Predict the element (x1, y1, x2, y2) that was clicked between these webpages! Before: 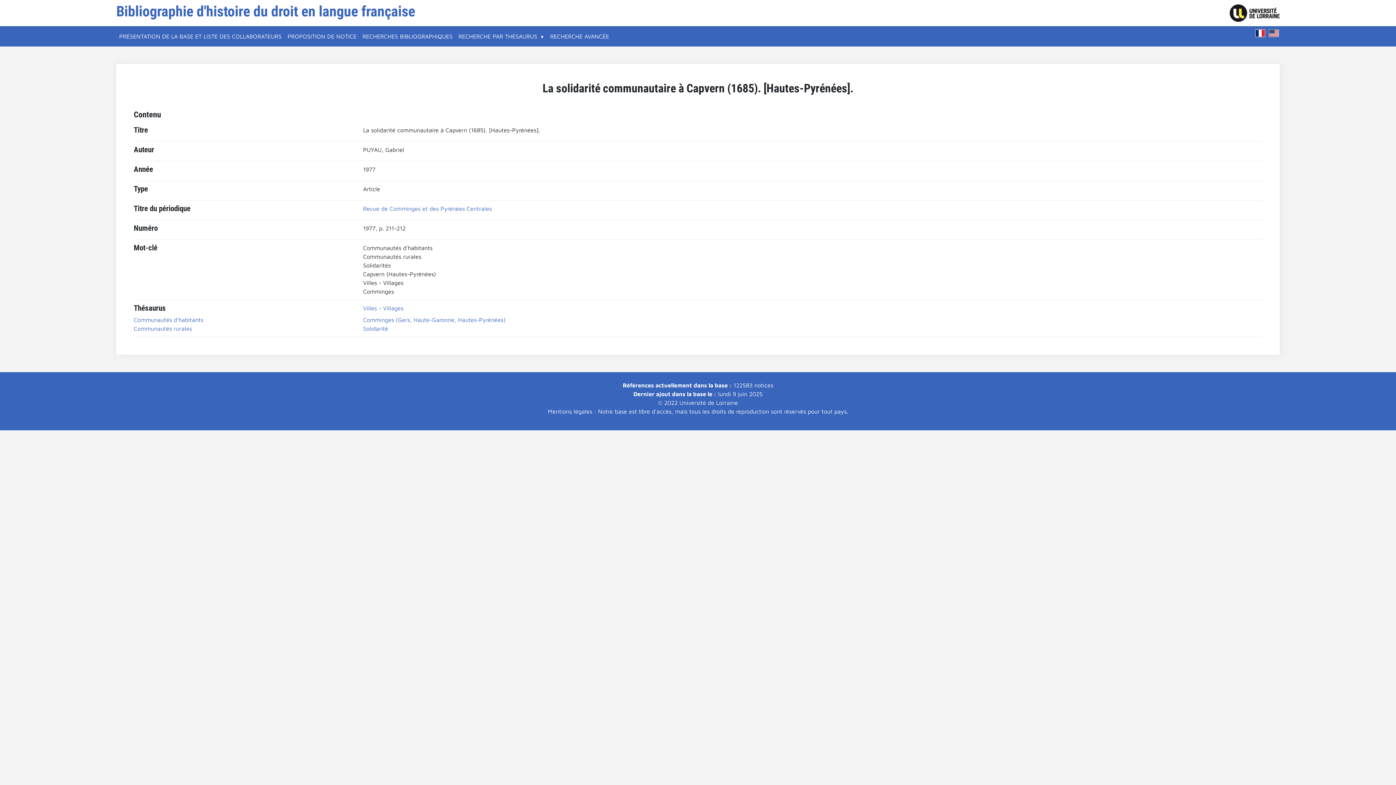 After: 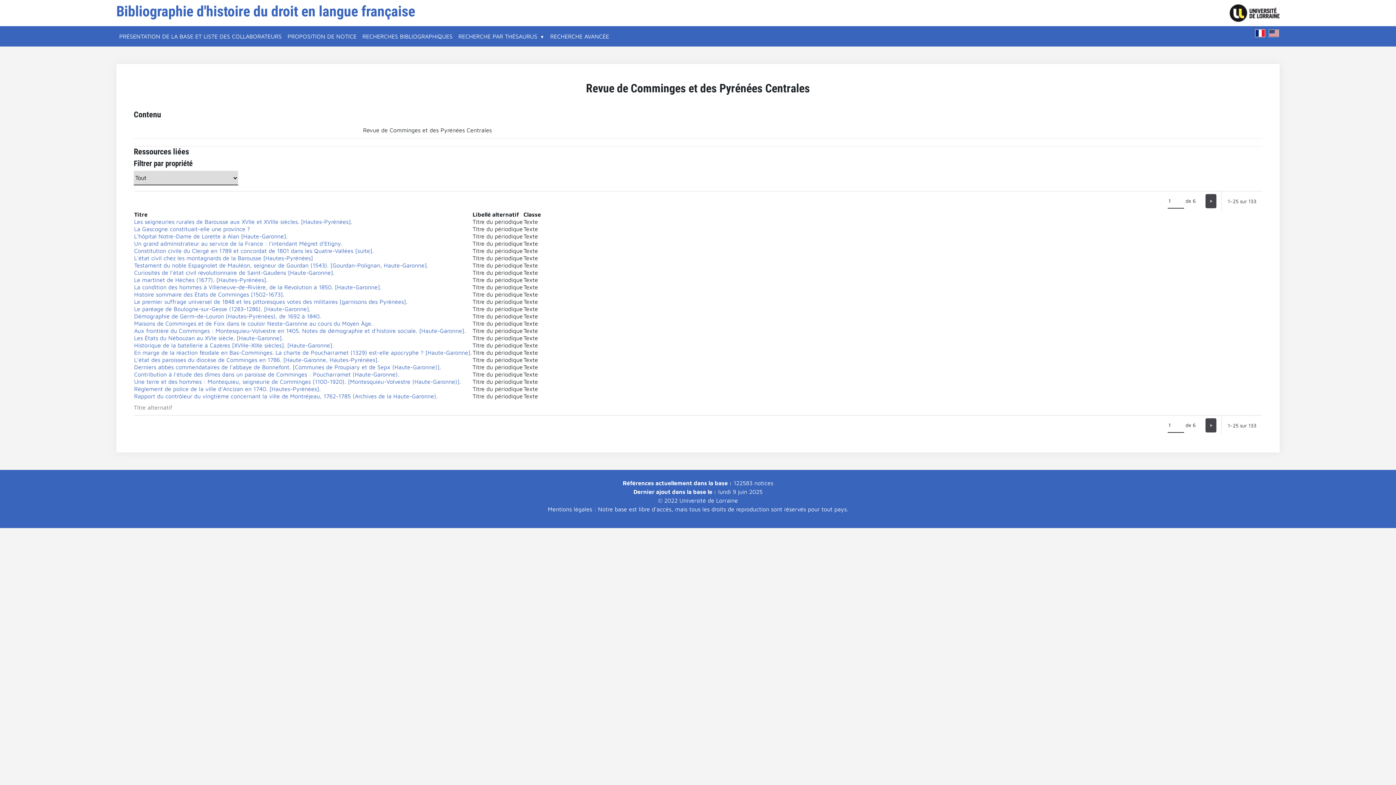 Action: bbox: (363, 205, 491, 212) label: Revue de Comminges et des Pyrénées Centrales